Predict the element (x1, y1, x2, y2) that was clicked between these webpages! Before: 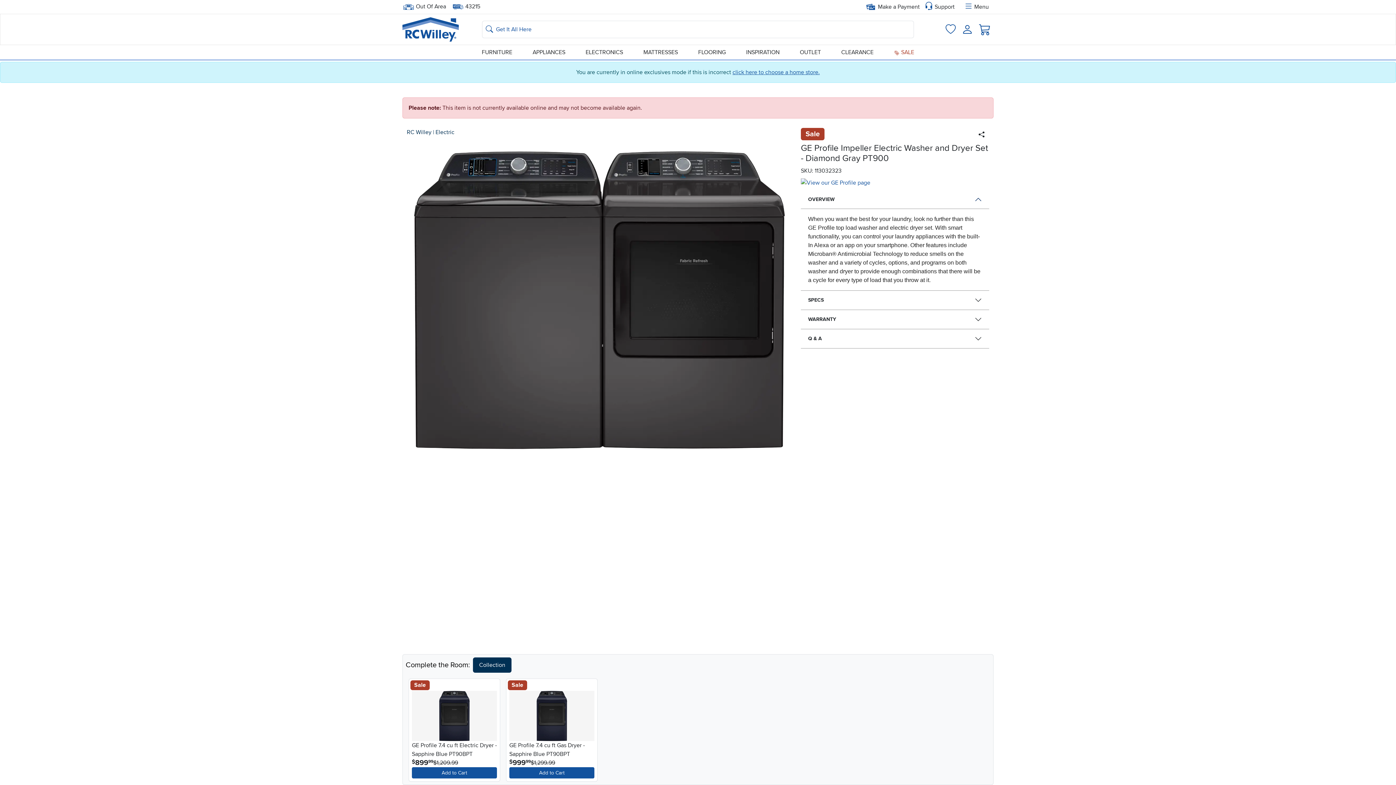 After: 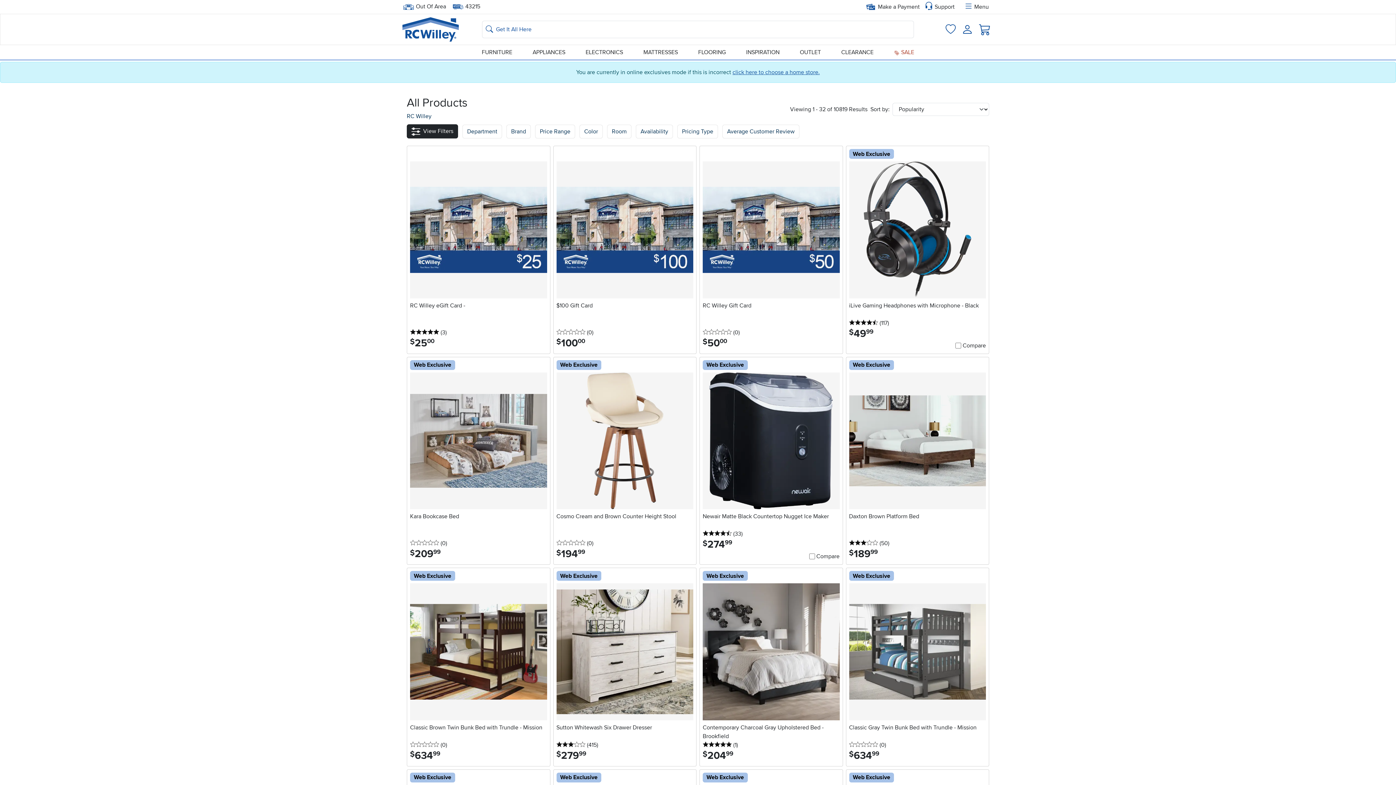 Action: label: Search bbox: (485, 23, 493, 35)